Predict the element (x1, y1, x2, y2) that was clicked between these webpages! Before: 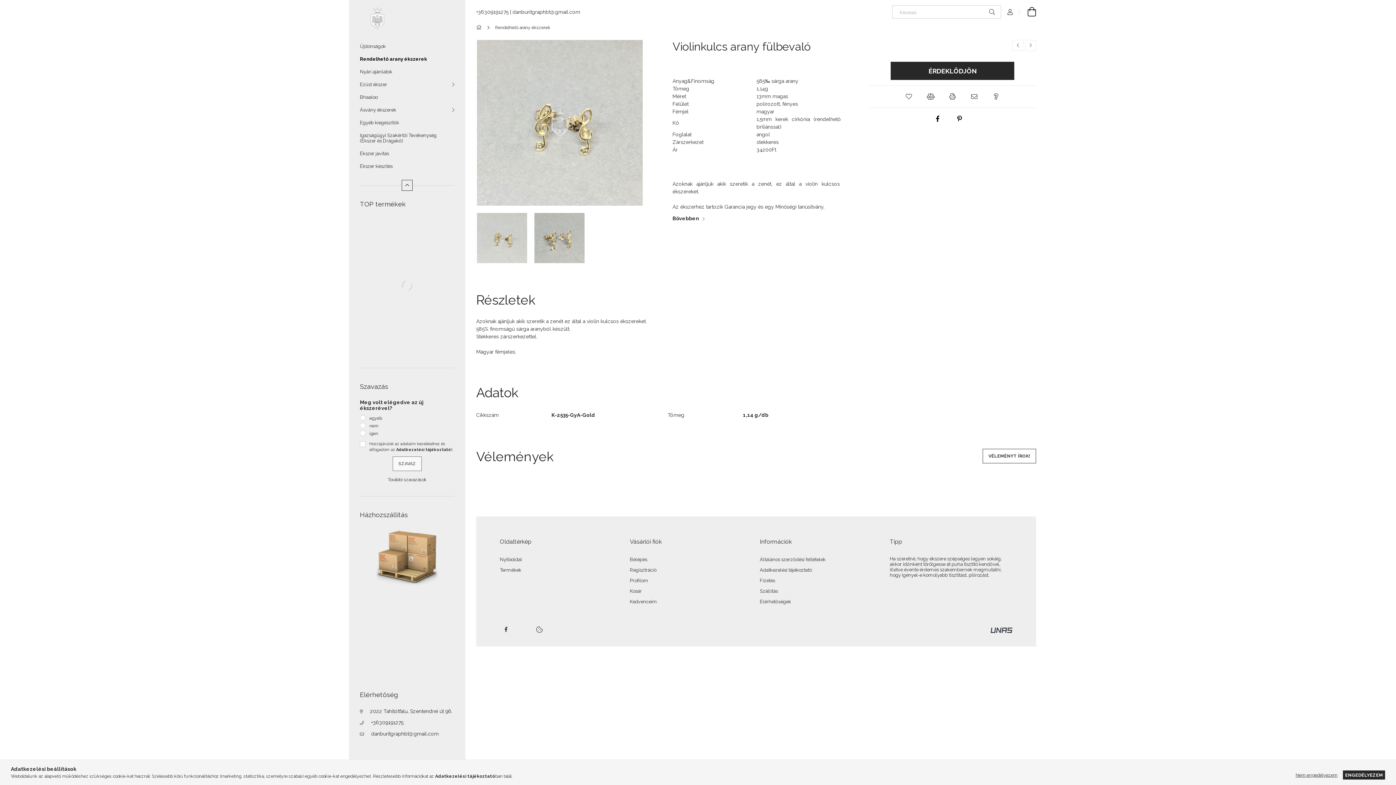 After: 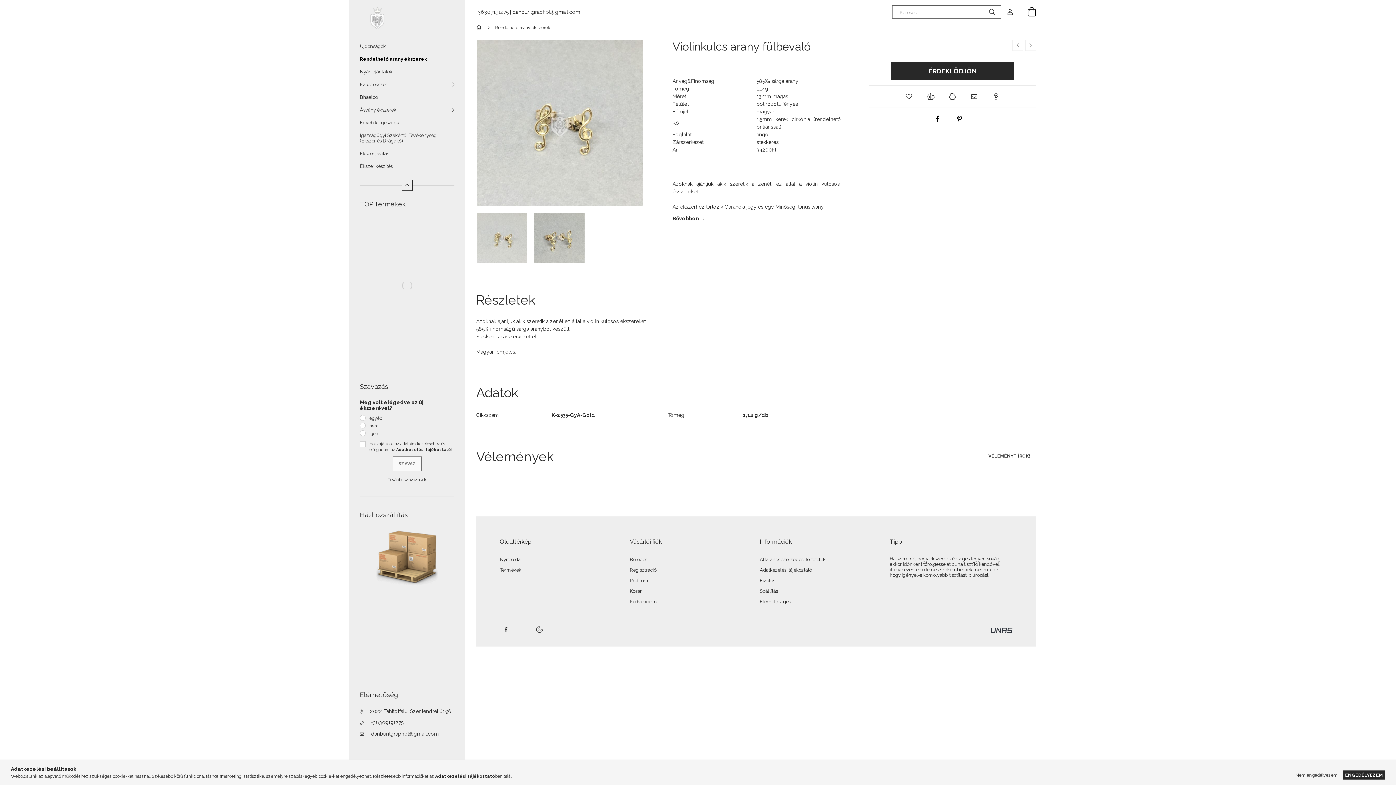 Action: bbox: (983, 5, 1001, 18) label: Keresés